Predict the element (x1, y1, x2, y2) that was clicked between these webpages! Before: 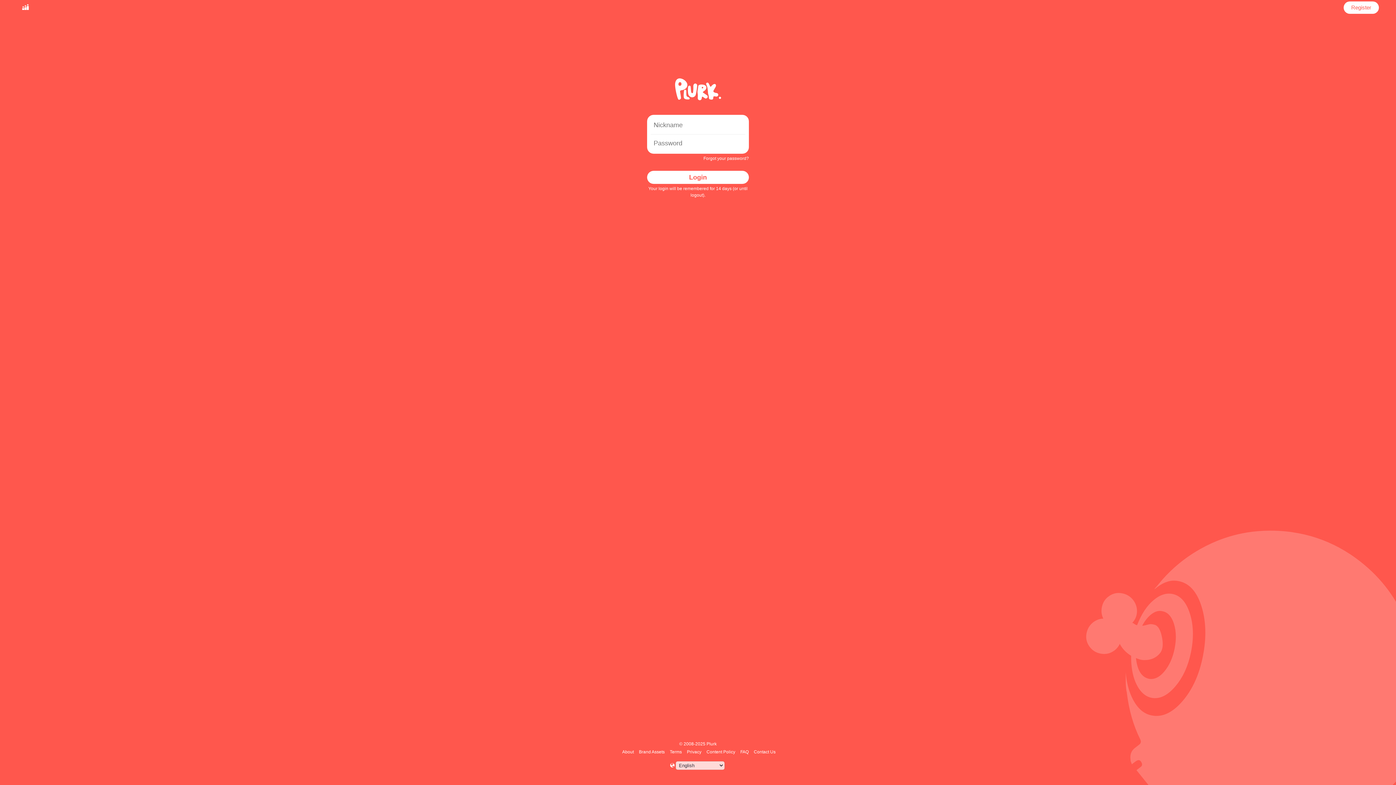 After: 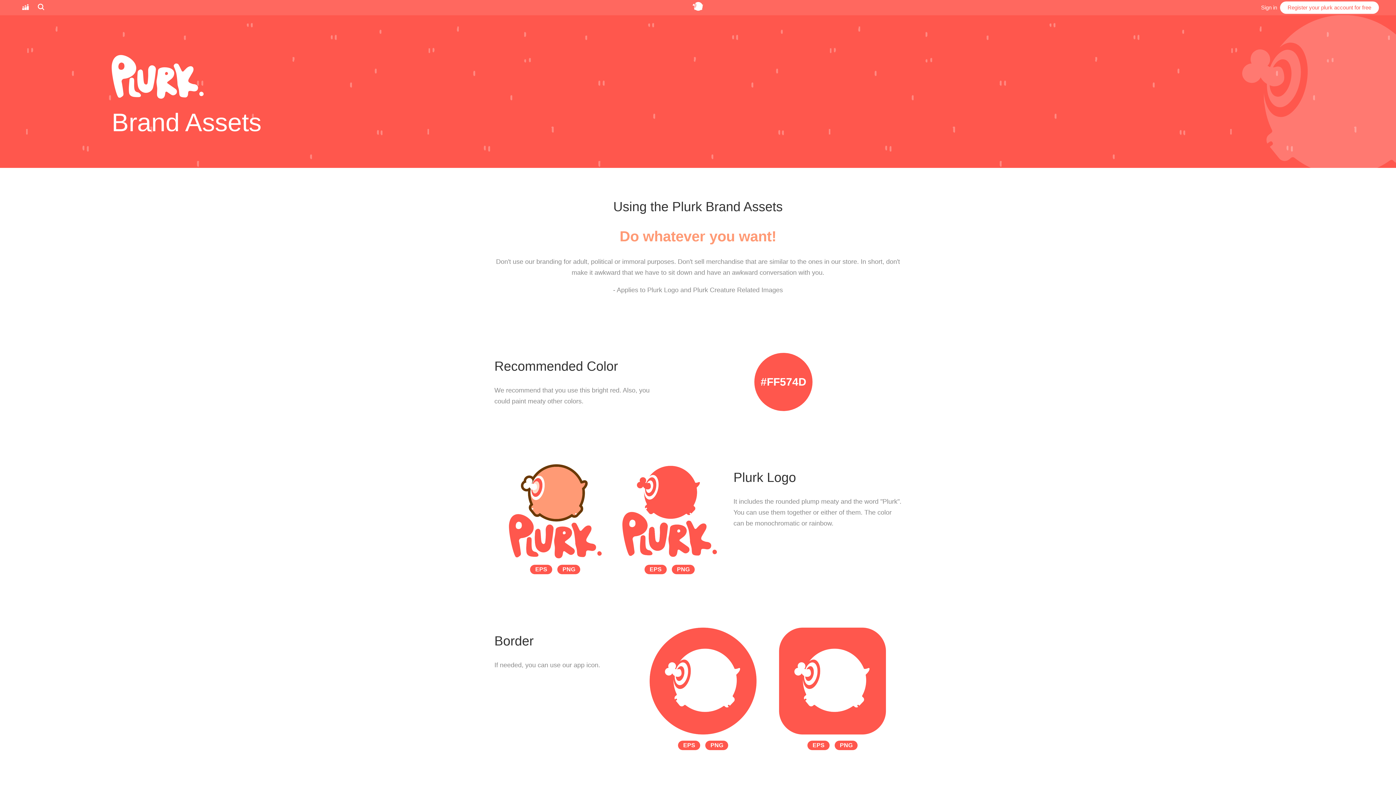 Action: label: Brand Assets bbox: (638, 749, 666, 754)